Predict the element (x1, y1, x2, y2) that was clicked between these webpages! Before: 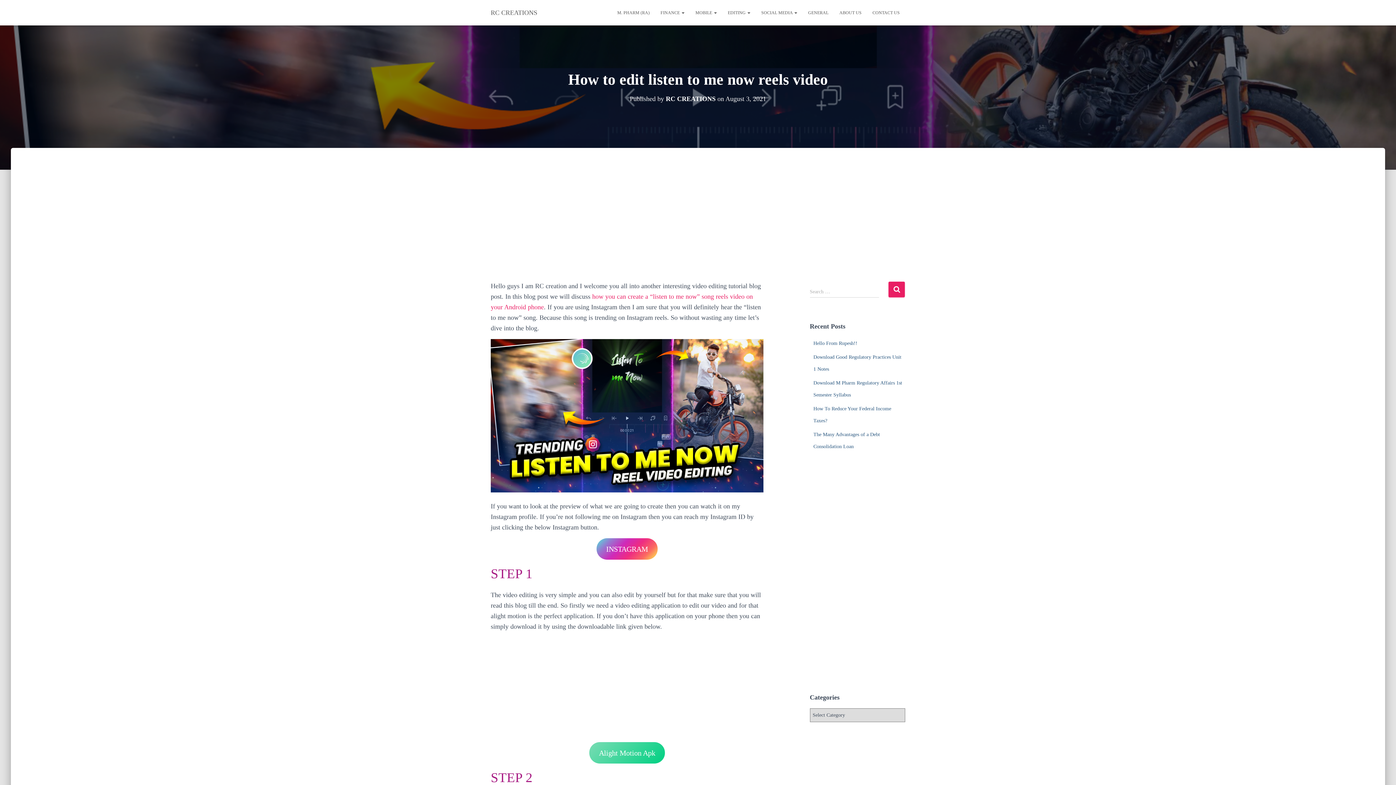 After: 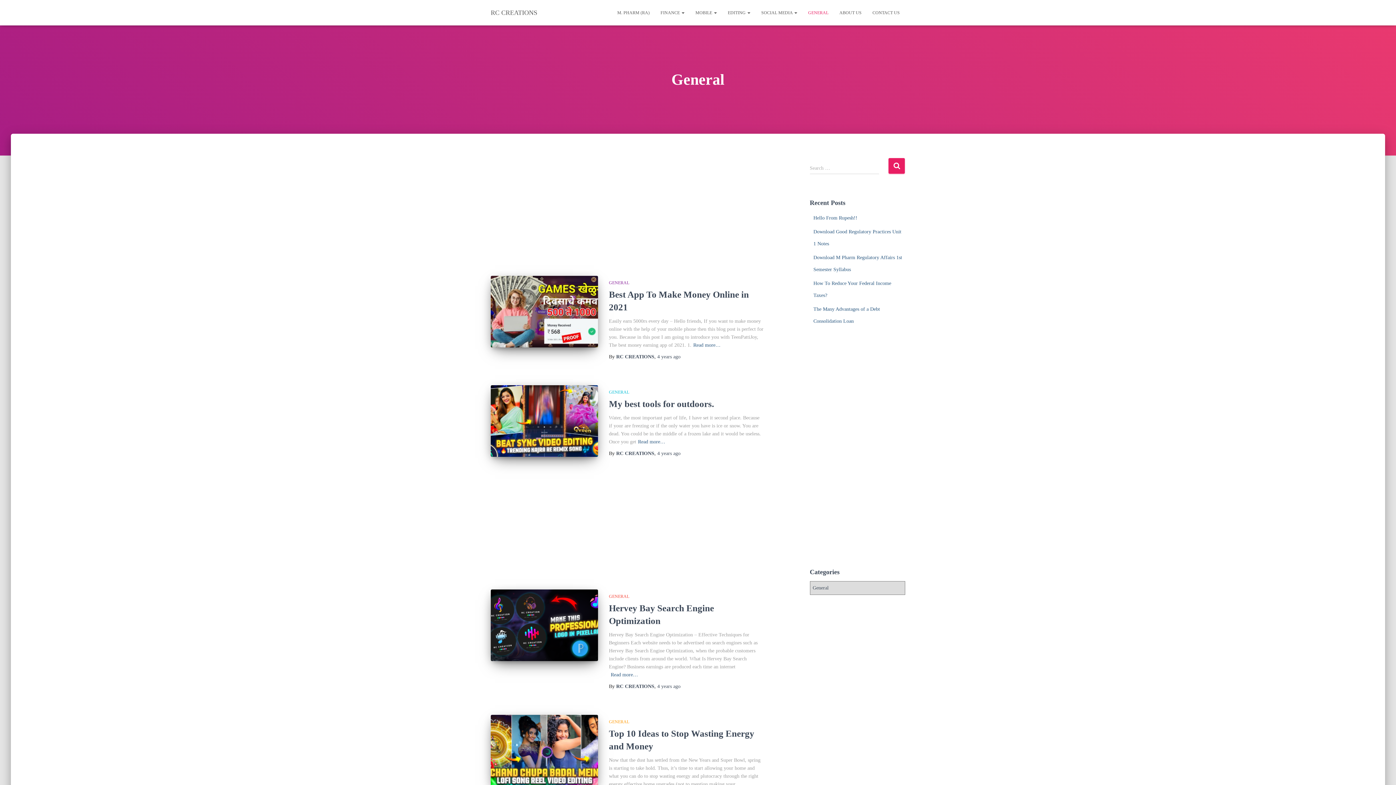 Action: bbox: (802, 3, 834, 21) label: GENERAL